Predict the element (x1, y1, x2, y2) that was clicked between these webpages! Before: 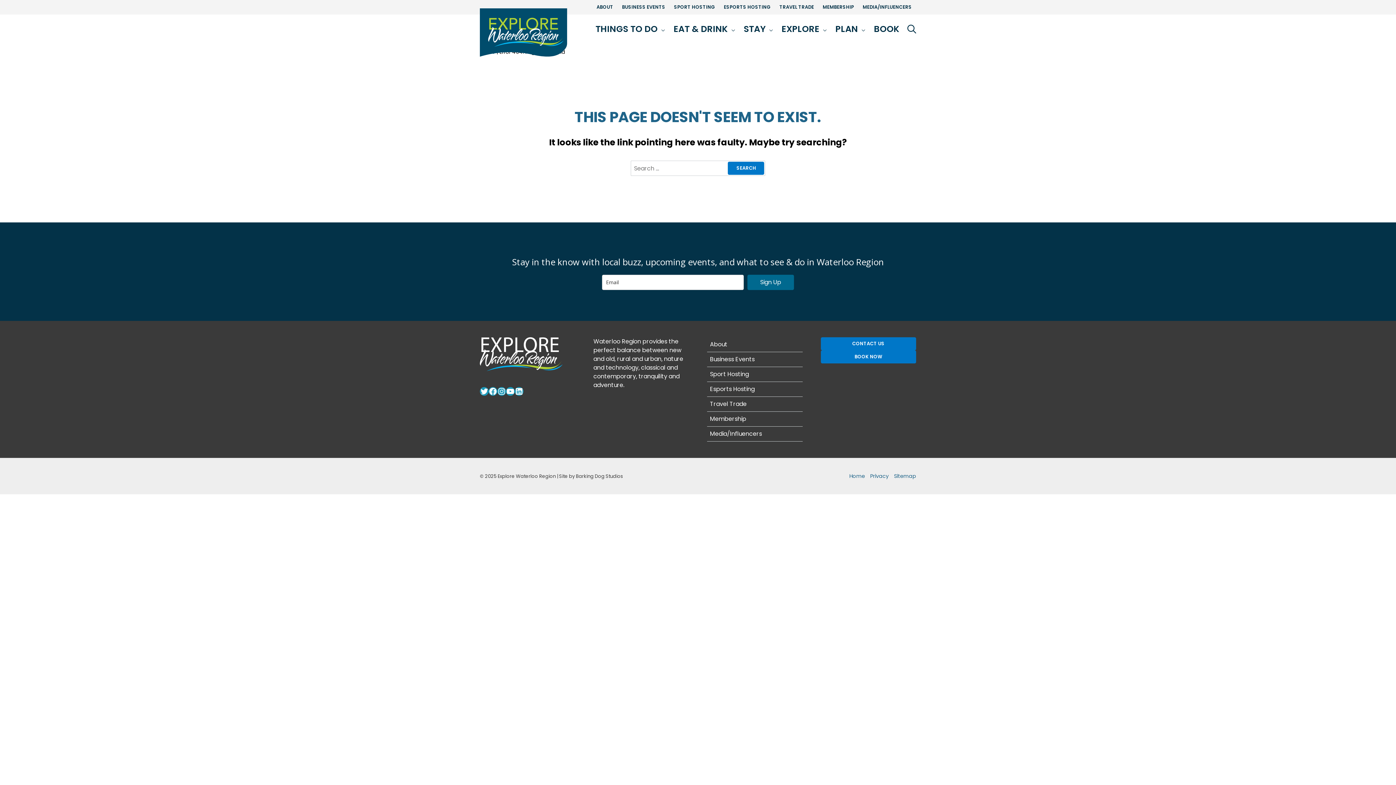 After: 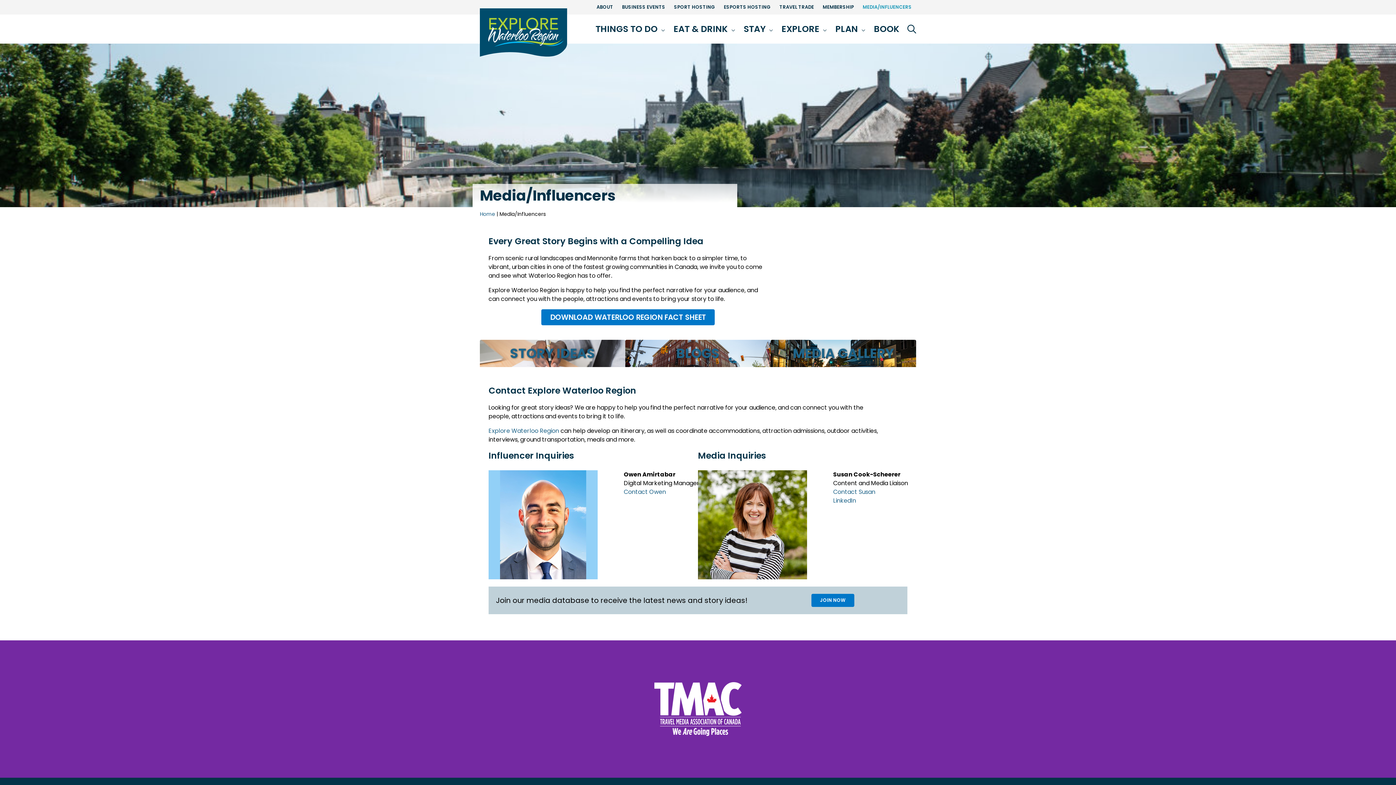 Action: label: MEDIA/INFLUENCERS bbox: (858, 0, 916, 14)